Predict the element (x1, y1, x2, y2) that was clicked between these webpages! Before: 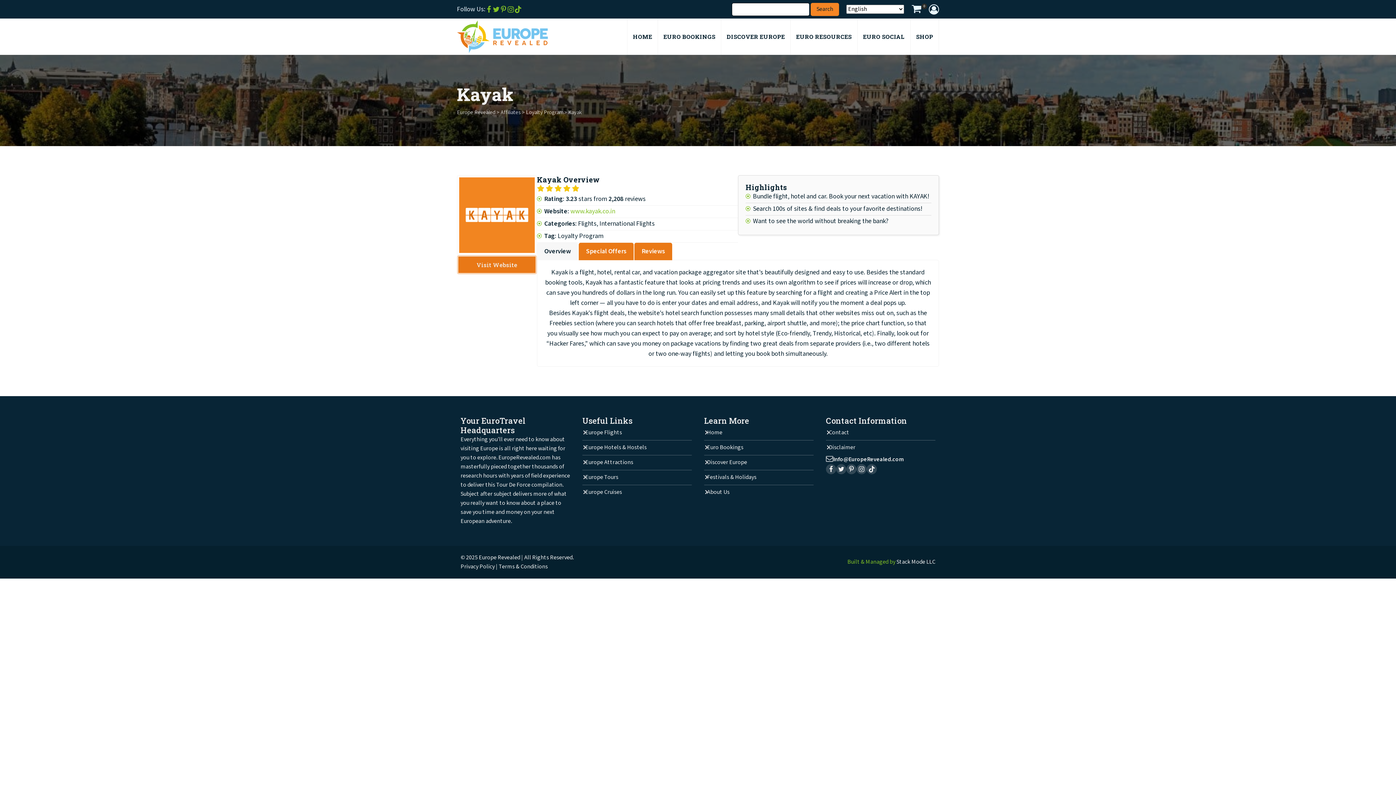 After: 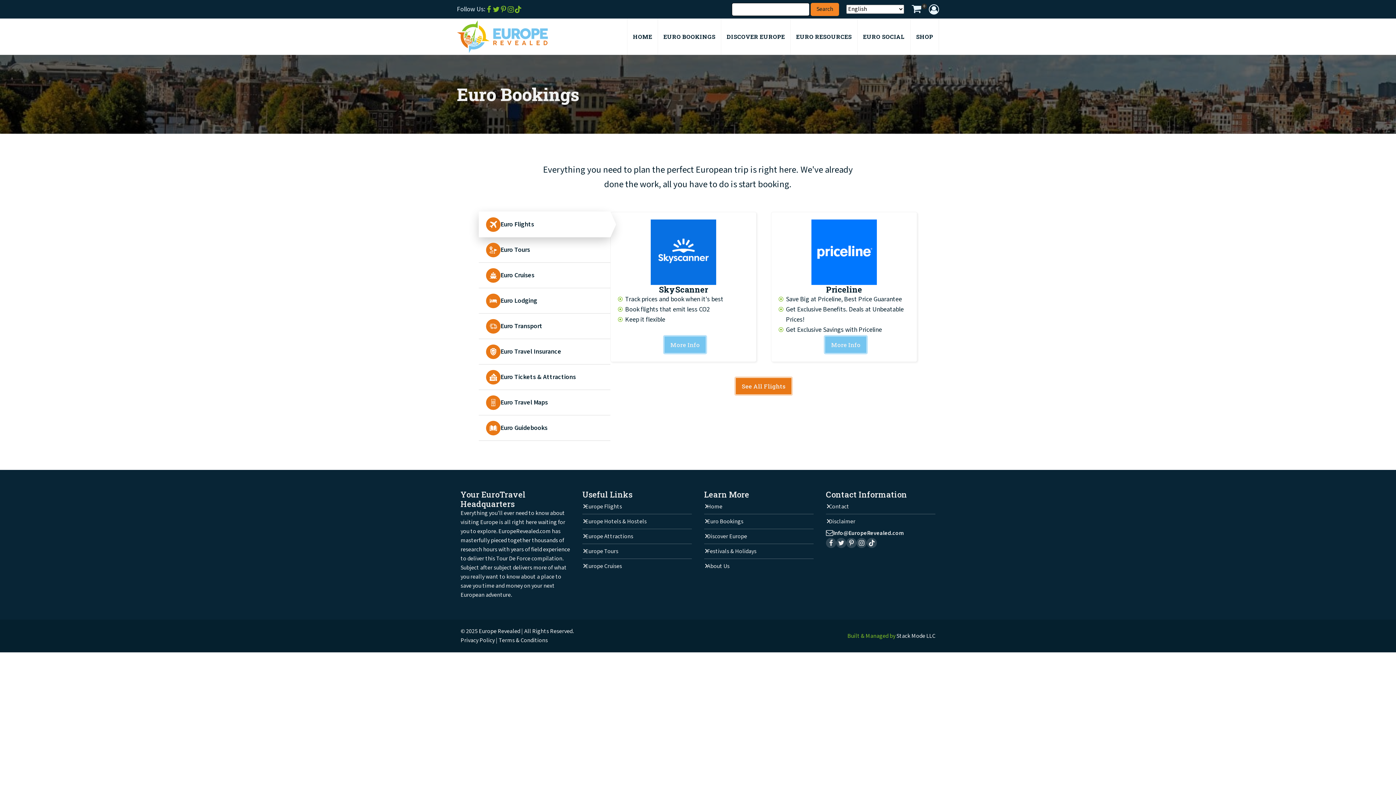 Action: label: EURO BOOKINGS bbox: (657, 18, 721, 54)